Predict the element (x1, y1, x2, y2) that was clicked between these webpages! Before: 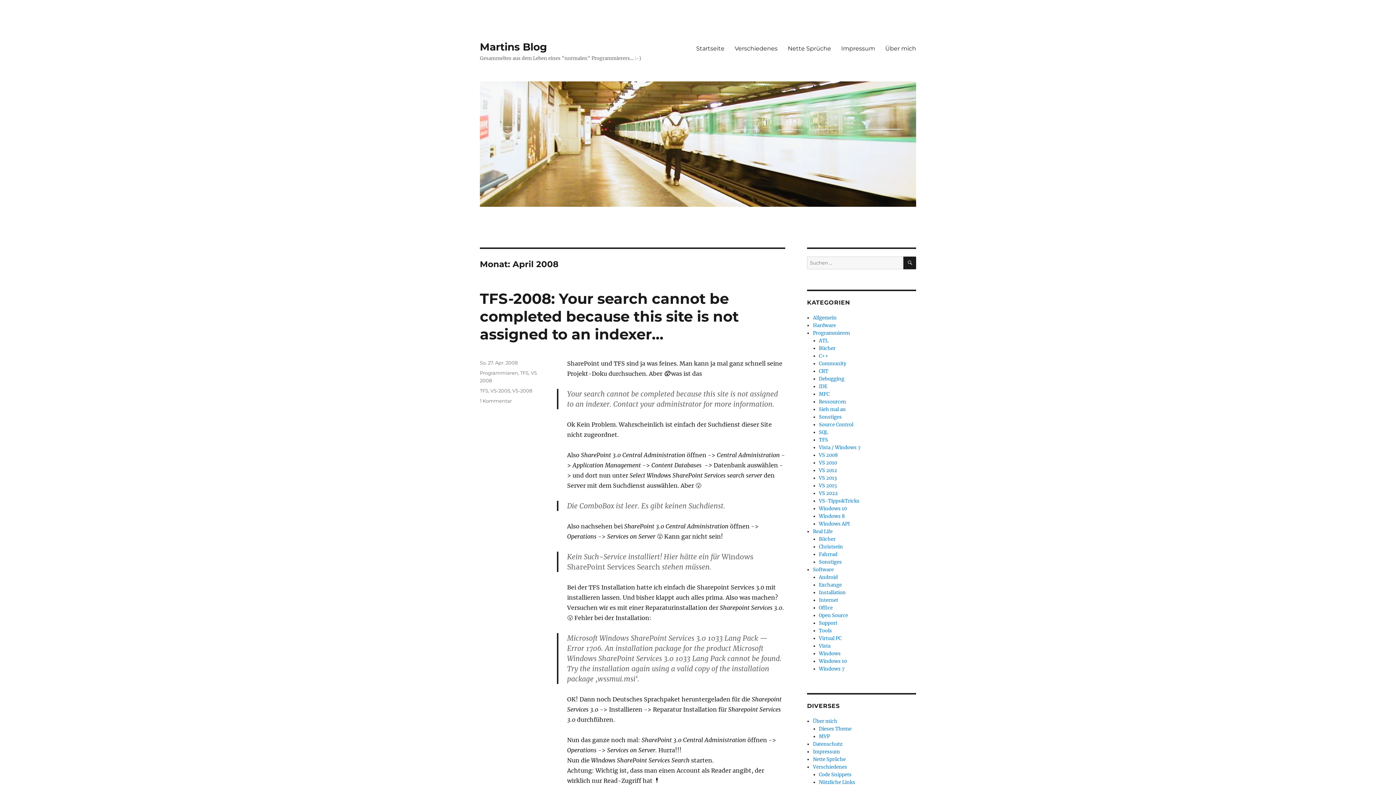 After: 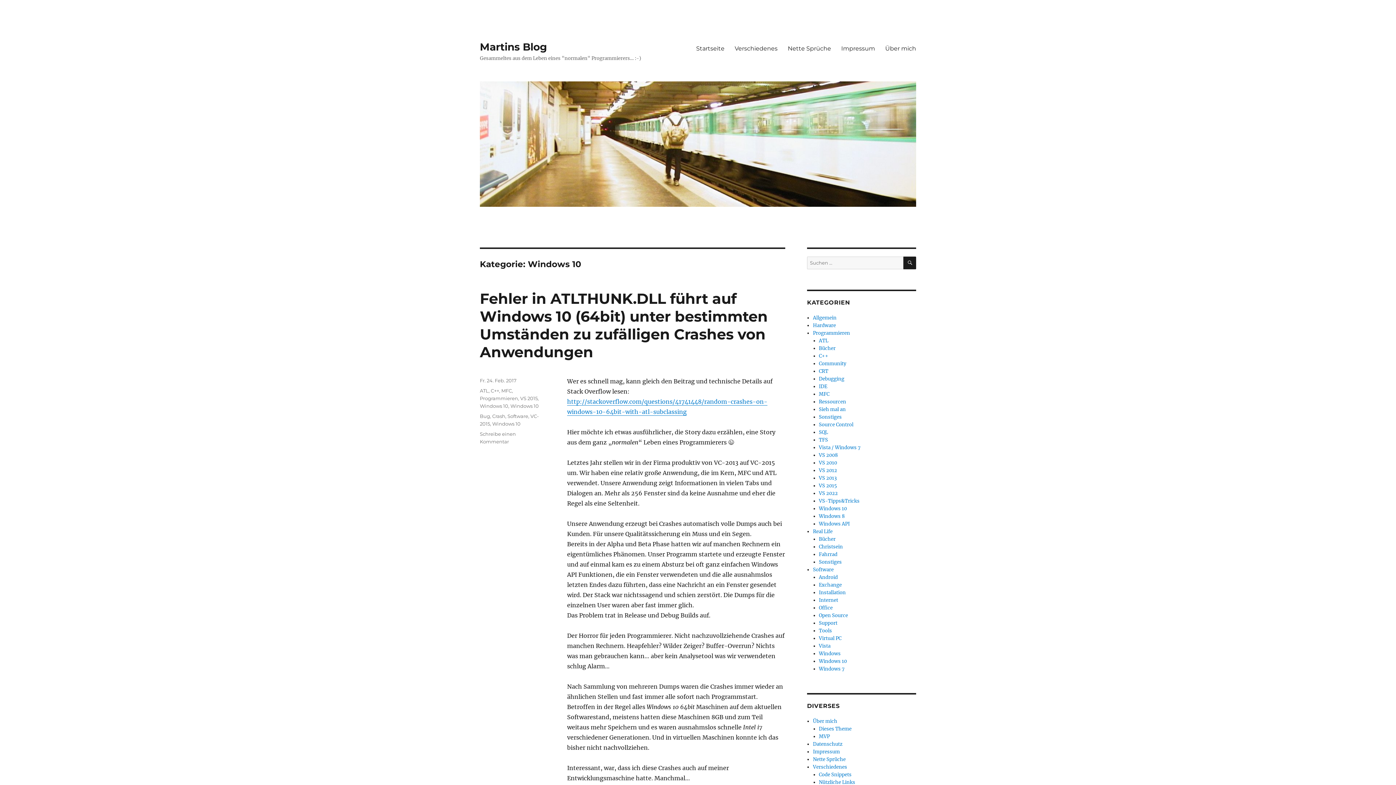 Action: bbox: (819, 658, 847, 664) label: Windows 10